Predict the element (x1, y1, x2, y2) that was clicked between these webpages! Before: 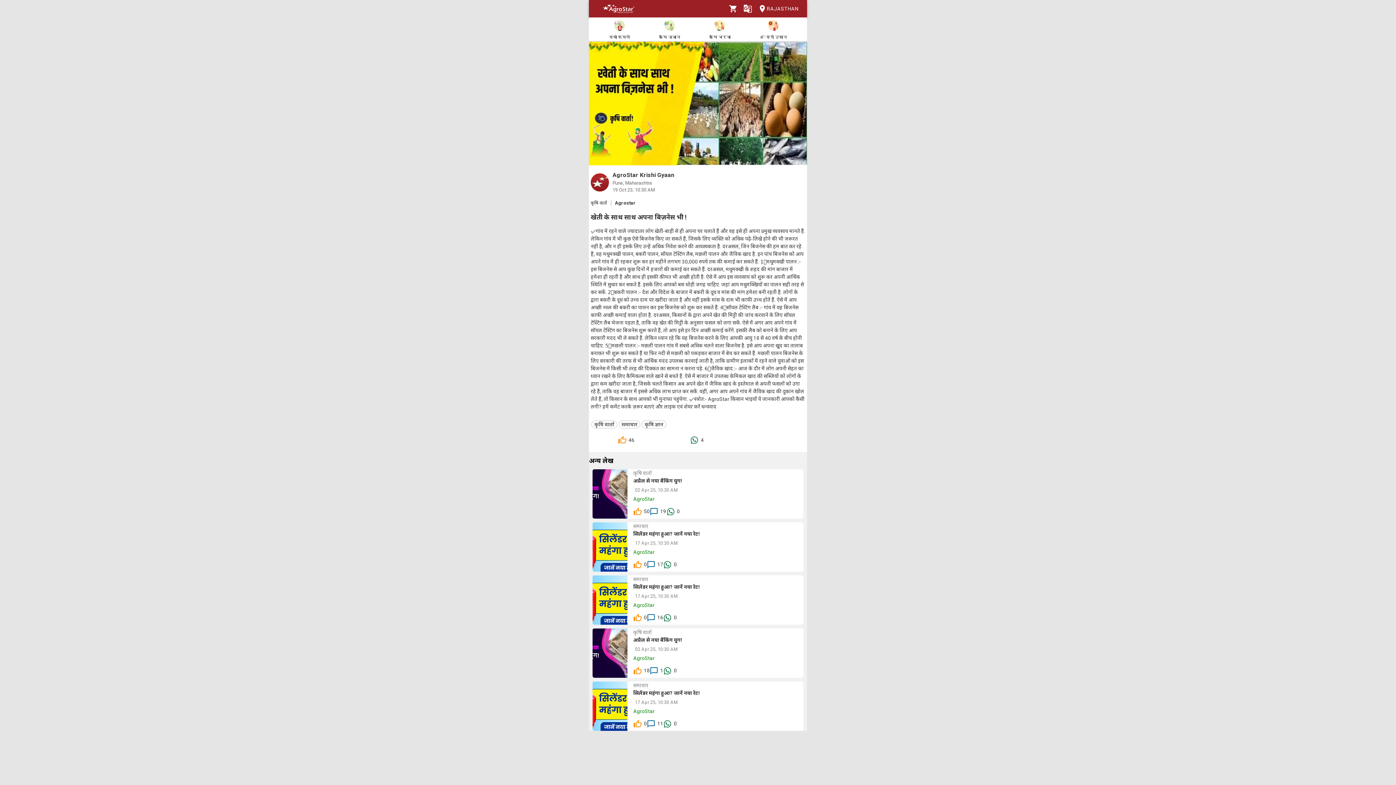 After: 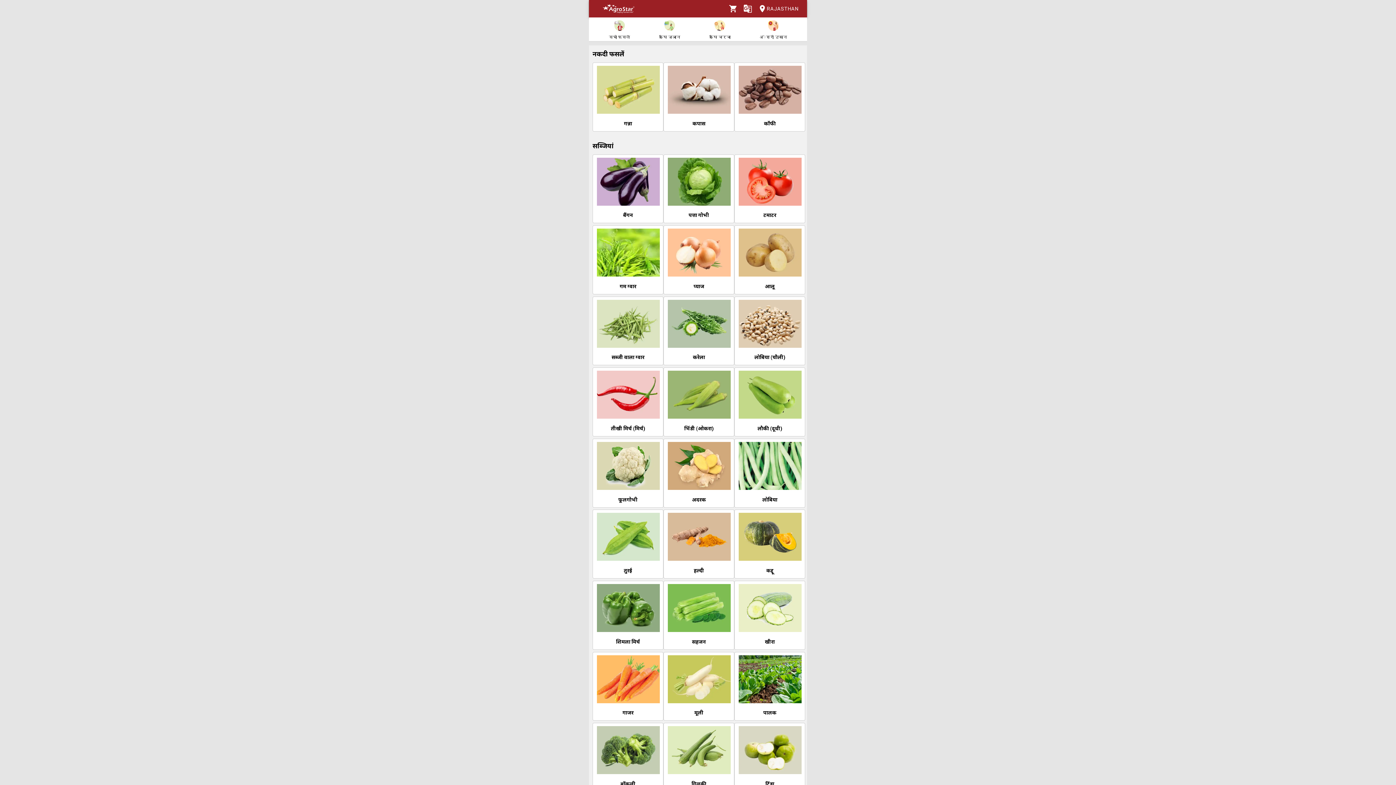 Action: bbox: (609, 19, 630, 40) label: सभी फसलें